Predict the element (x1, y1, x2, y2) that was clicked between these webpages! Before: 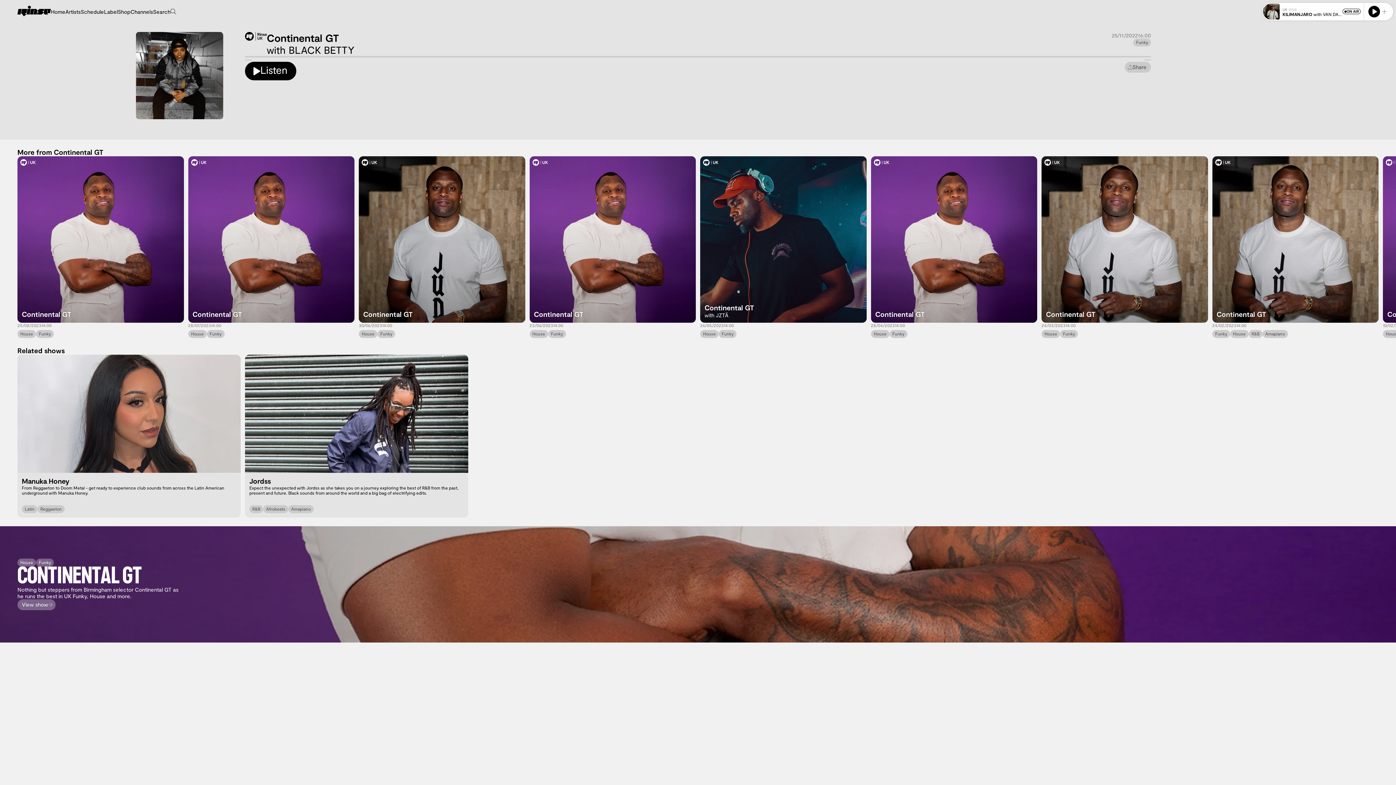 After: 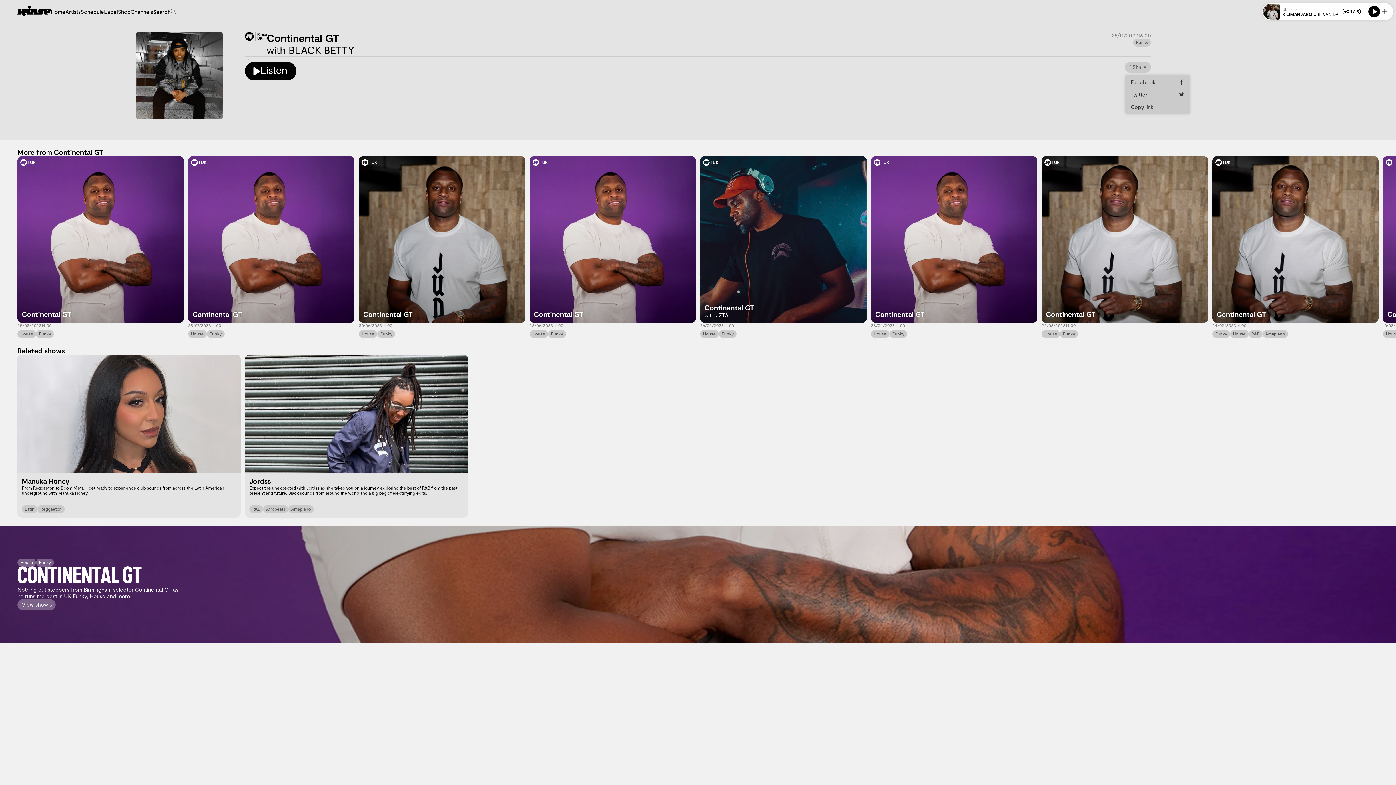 Action: label: Share bbox: (1125, 61, 1151, 72)